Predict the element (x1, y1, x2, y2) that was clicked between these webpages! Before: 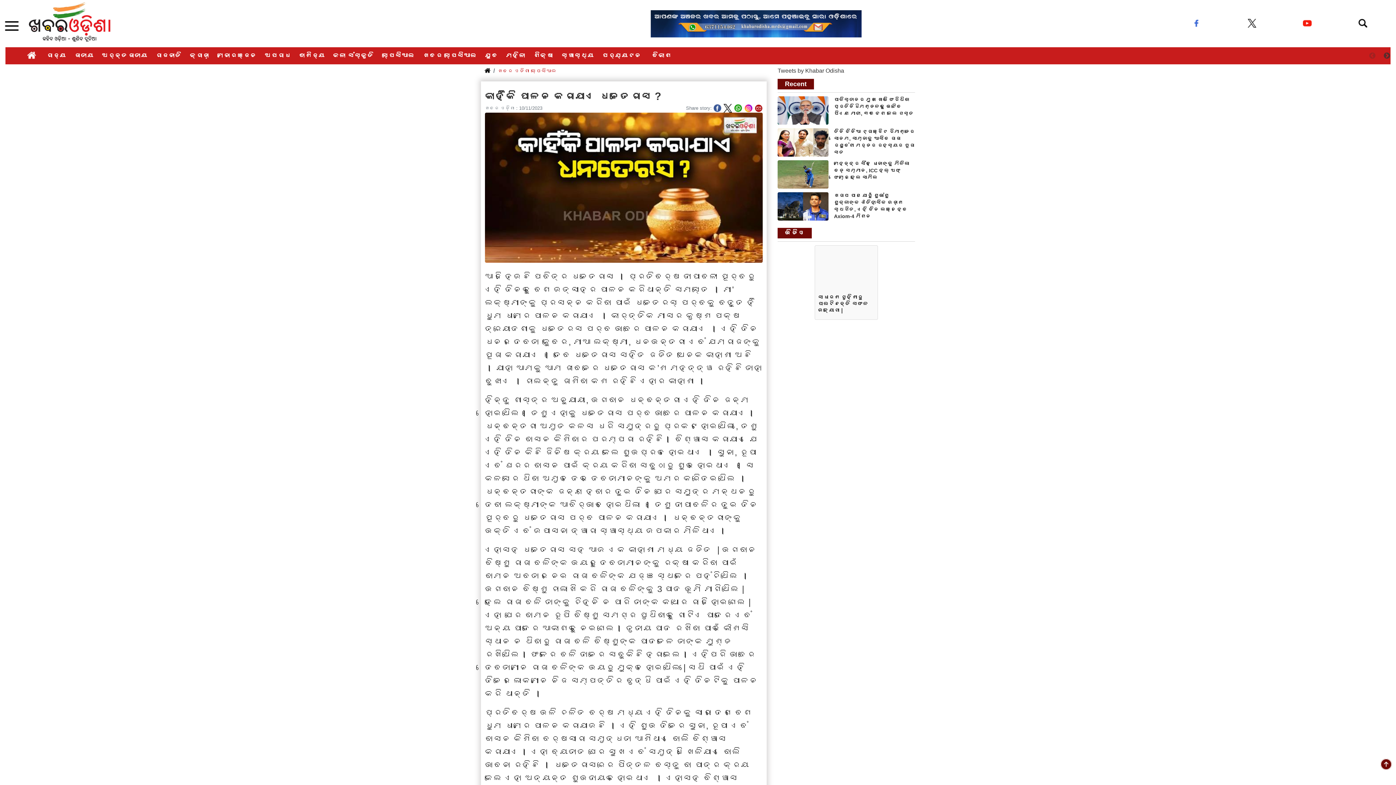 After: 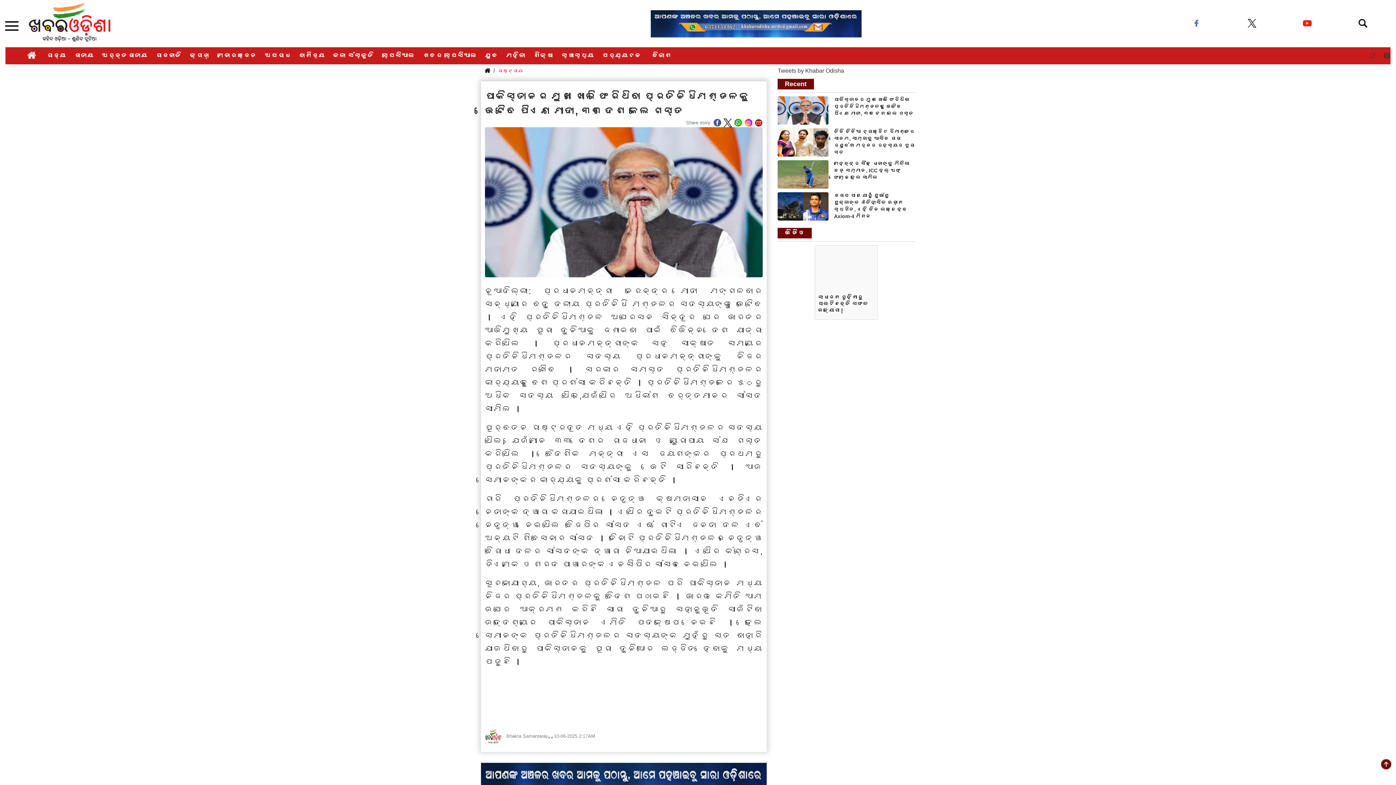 Action: label: ପାକିସ୍ତାନର ମୁଖା ଖୋଲି ଫେରିଥିବା ପ୍ରତିନିଧିମଣ୍ଡଳକୁ ଭେଟିବେ ପିଏମ ମୋଦୀ, ୩୩ ଦେଶ କଲେ ଗସ୍ତ bbox: (834, 96, 915, 117)